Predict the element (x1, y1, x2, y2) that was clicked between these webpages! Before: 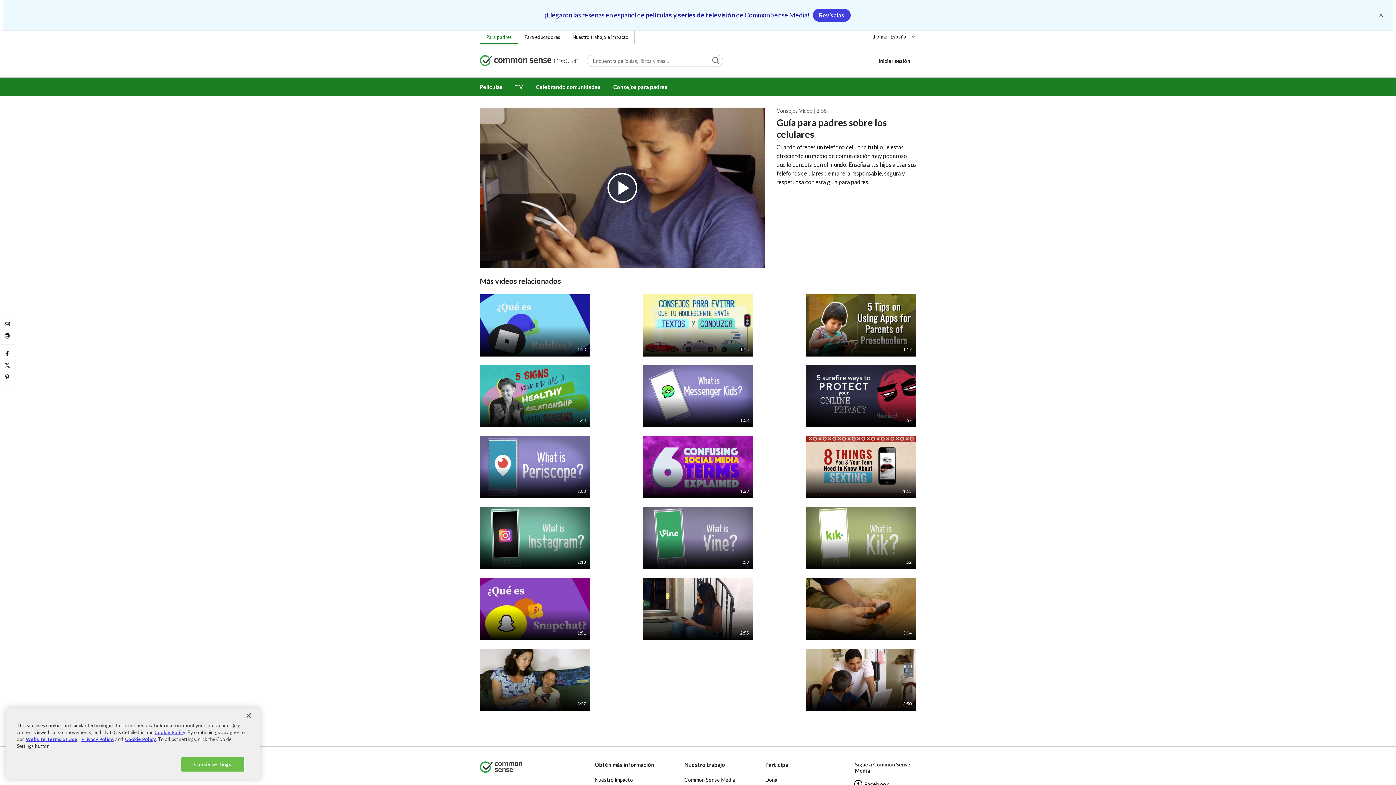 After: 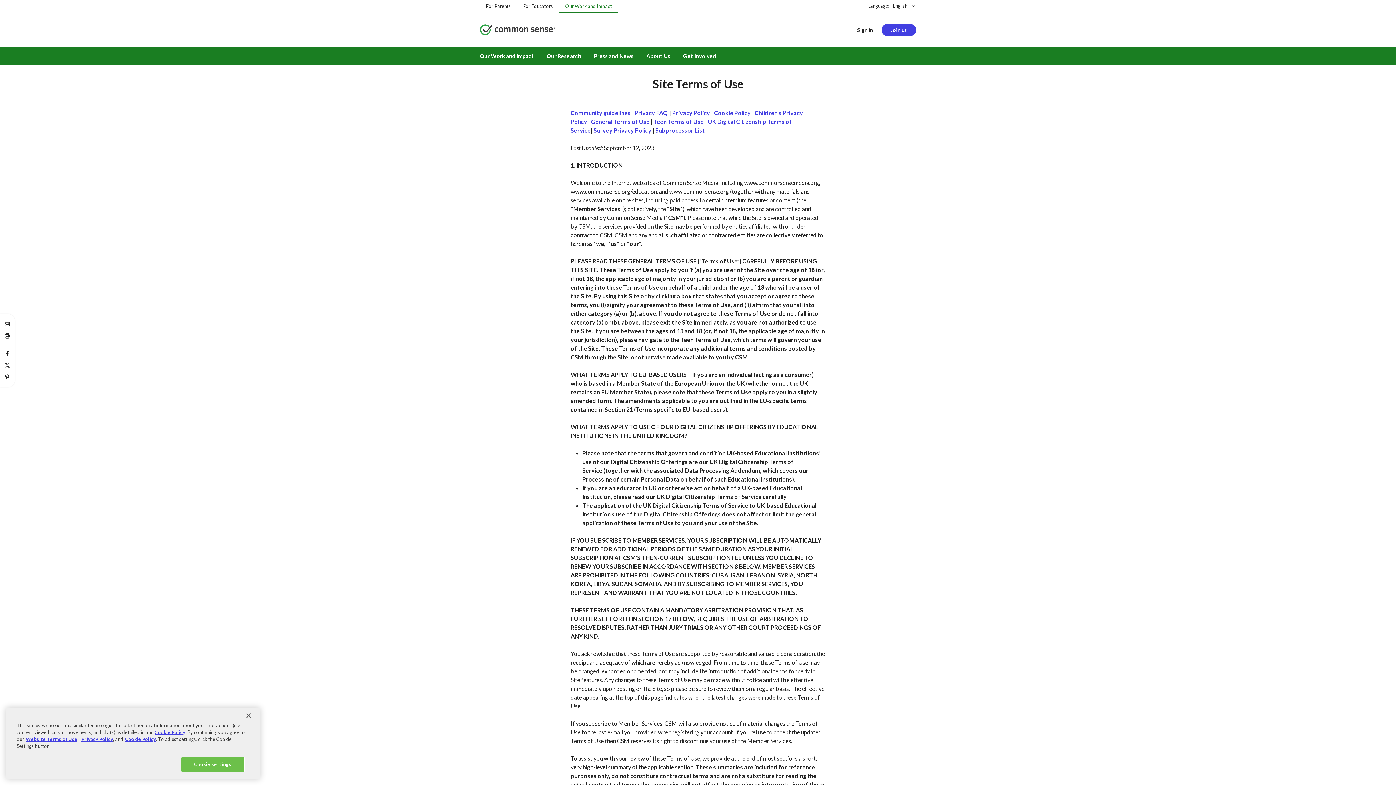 Action: bbox: (25, 736, 77, 742) label: Website Terms of Use